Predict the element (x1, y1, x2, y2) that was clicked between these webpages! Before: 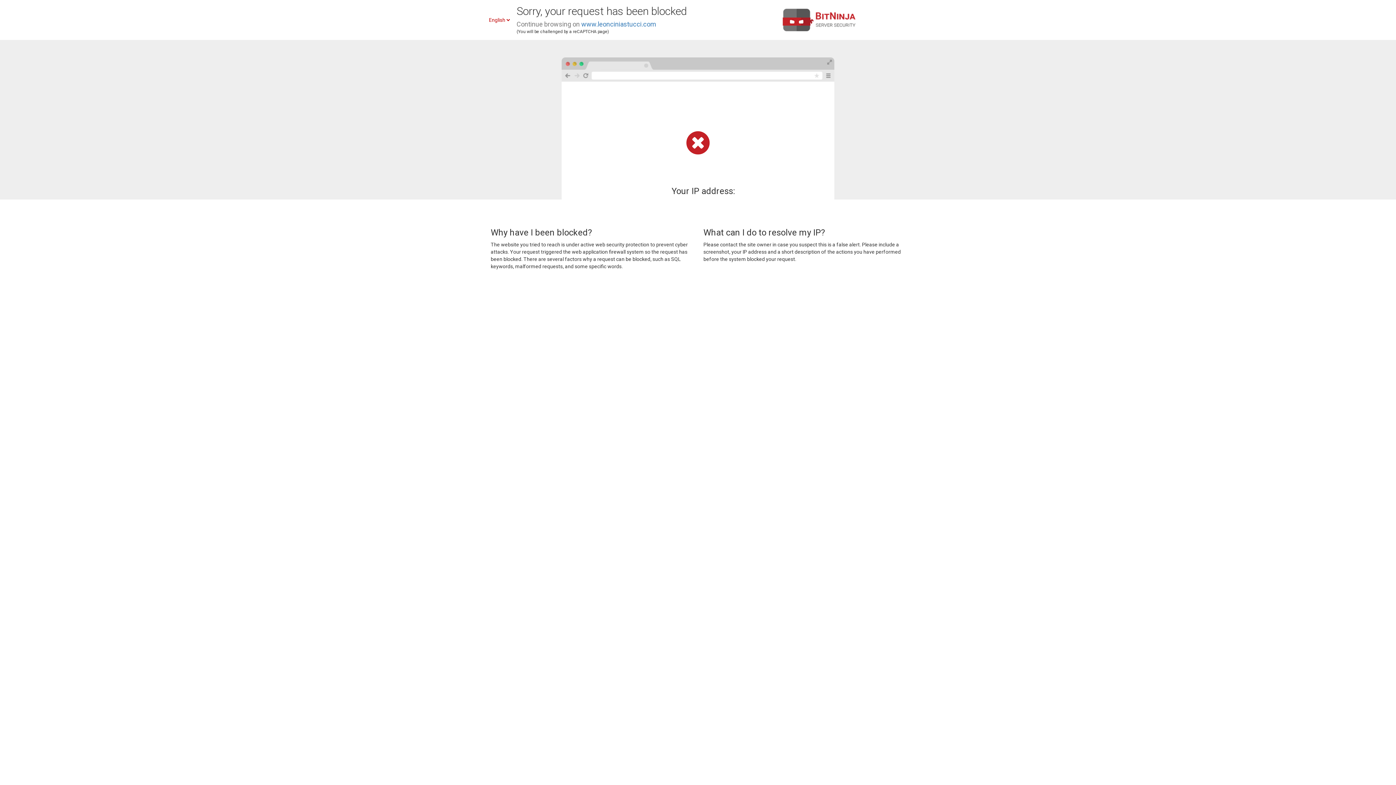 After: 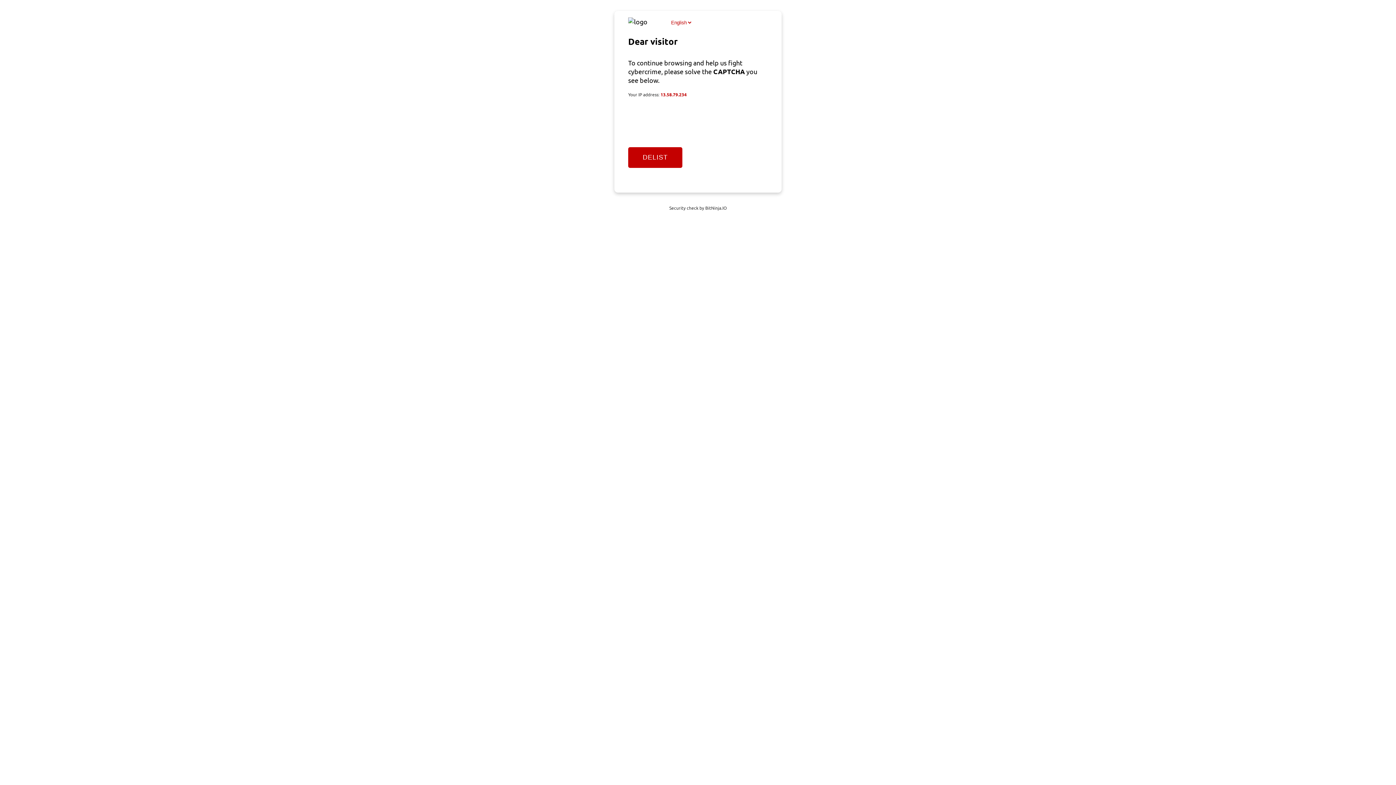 Action: label: www.leonciniastucci.com bbox: (581, 20, 656, 28)